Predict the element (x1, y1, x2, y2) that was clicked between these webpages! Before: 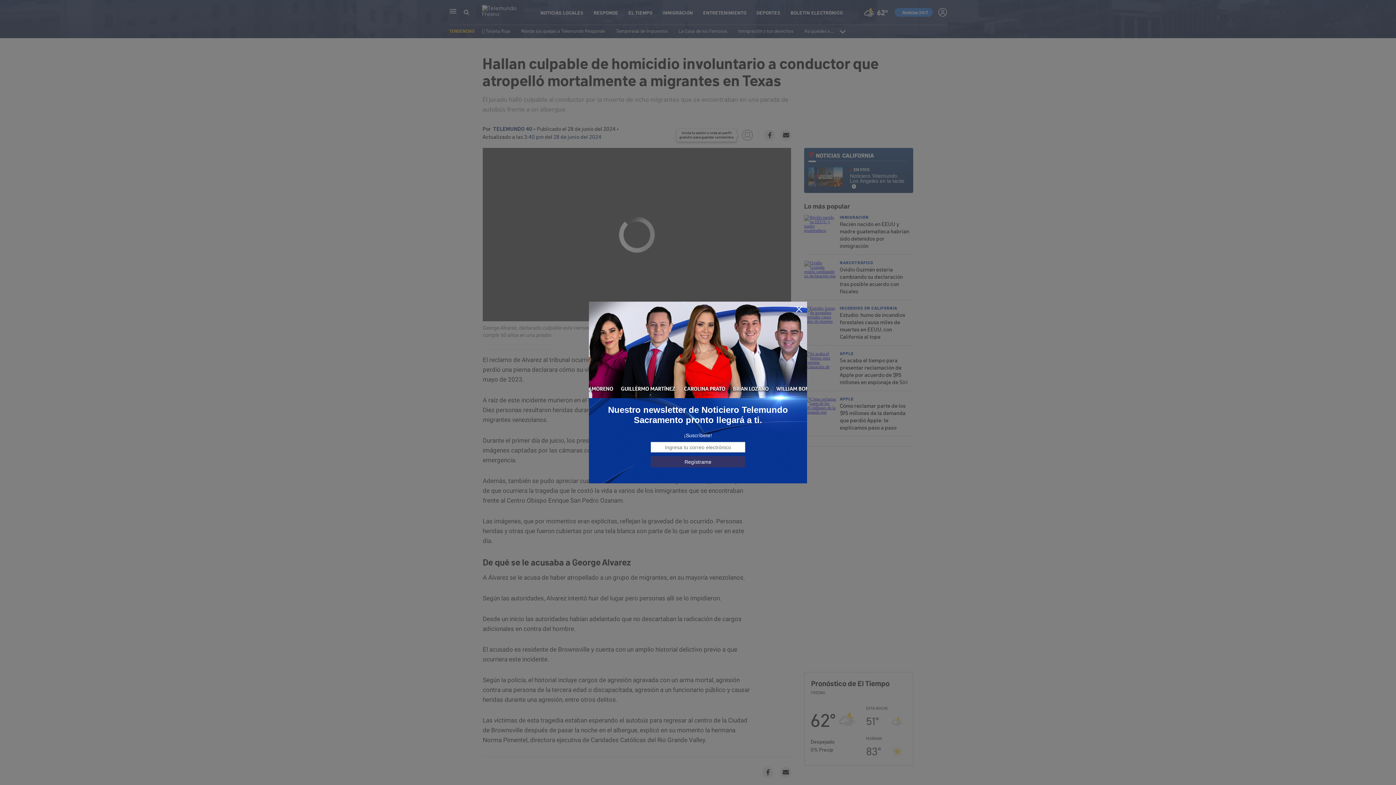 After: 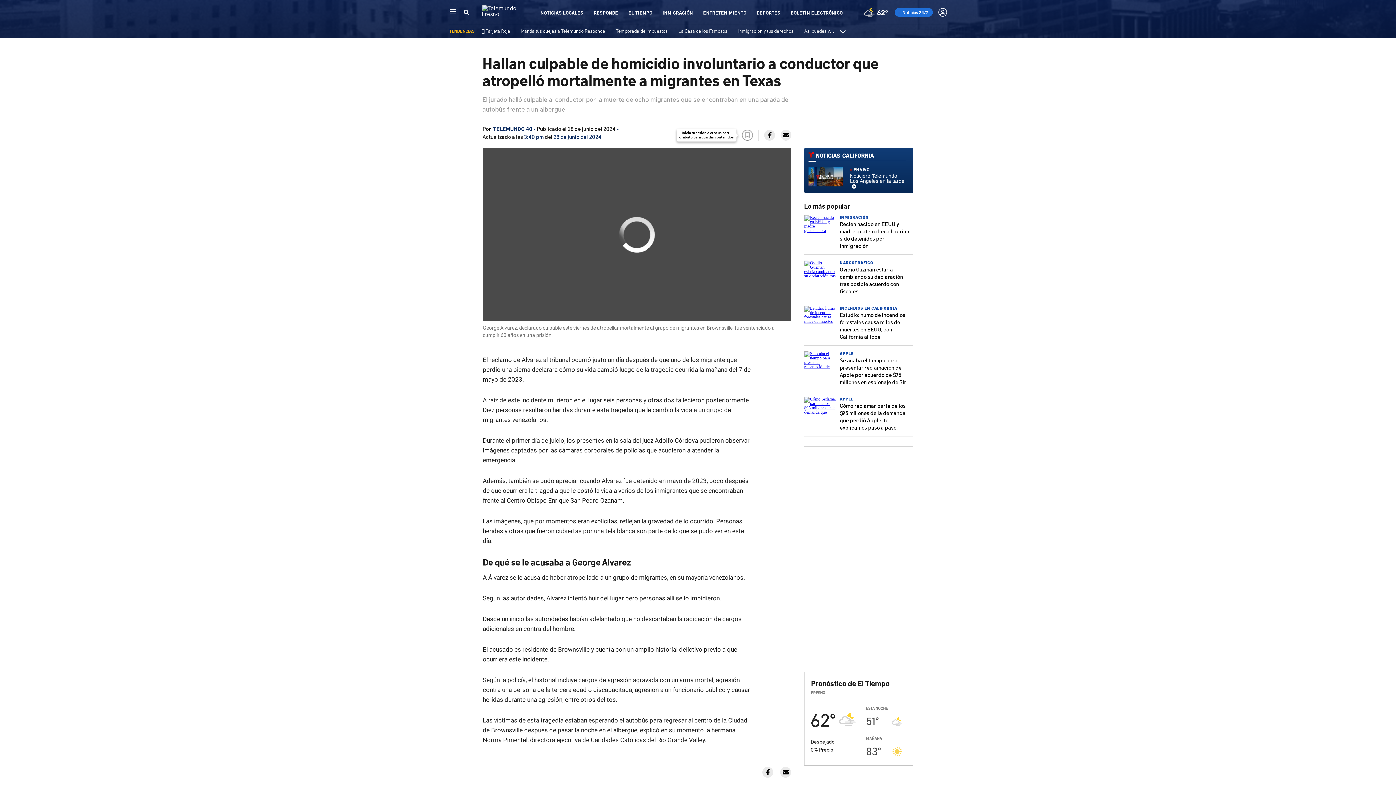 Action: bbox: (795, 305, 803, 313)